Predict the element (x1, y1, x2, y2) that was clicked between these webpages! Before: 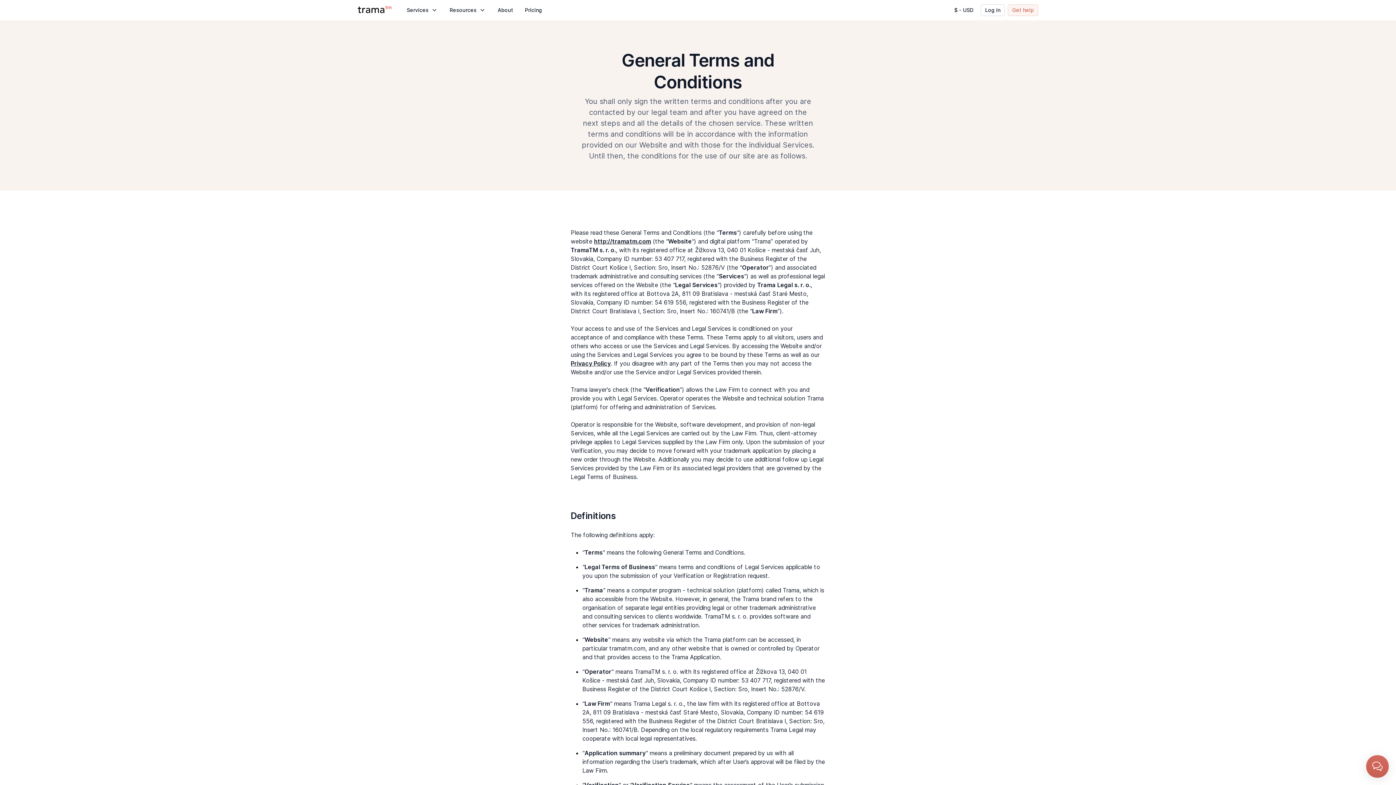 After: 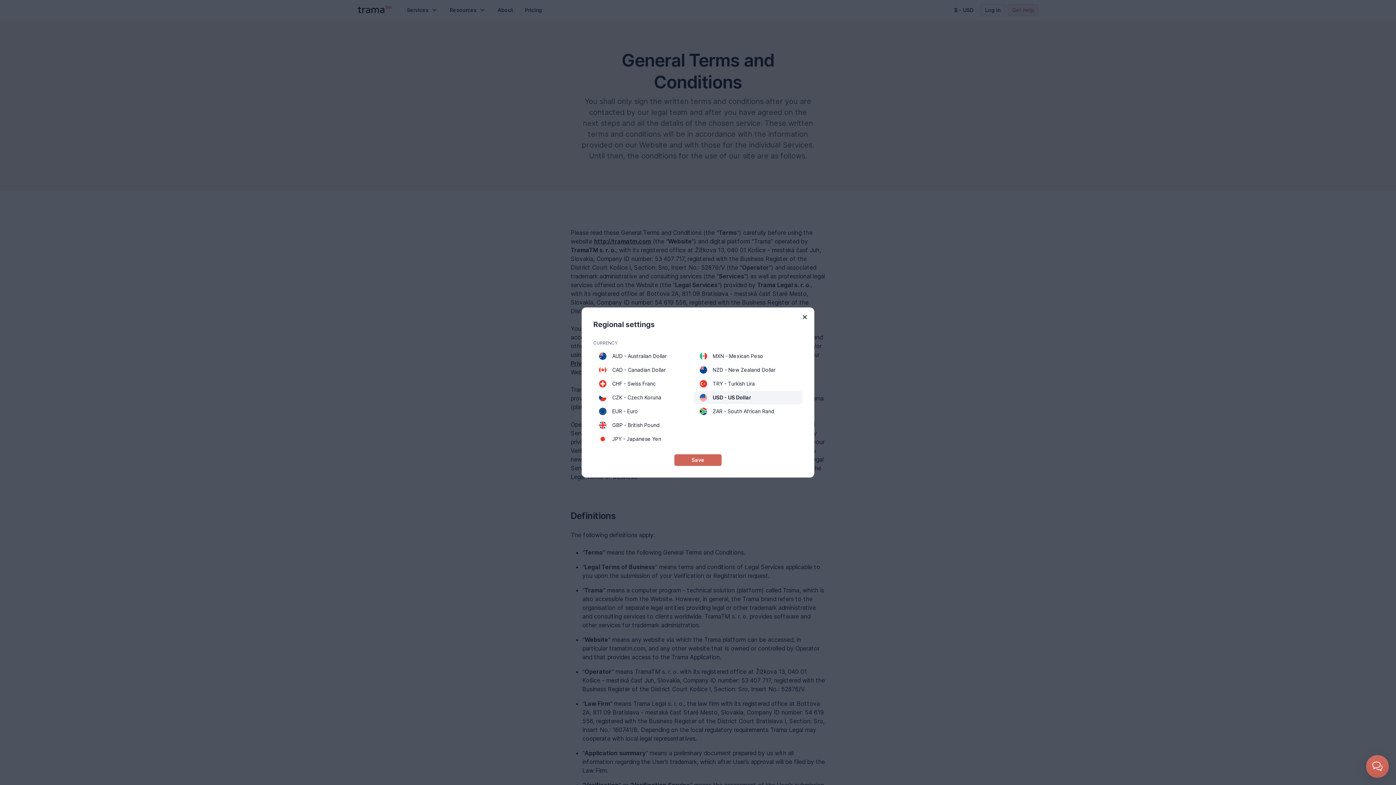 Action: label: $ - USD bbox: (950, 4, 978, 16)